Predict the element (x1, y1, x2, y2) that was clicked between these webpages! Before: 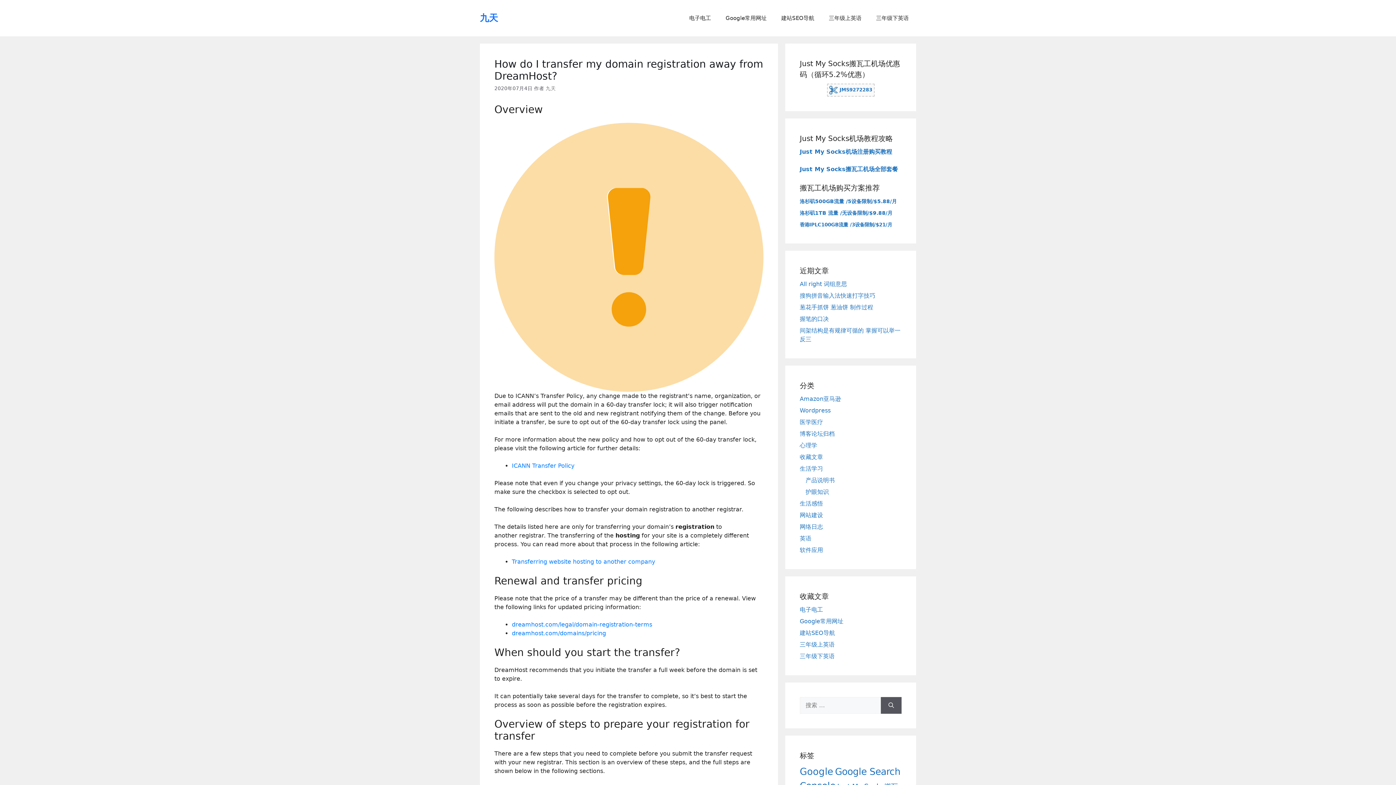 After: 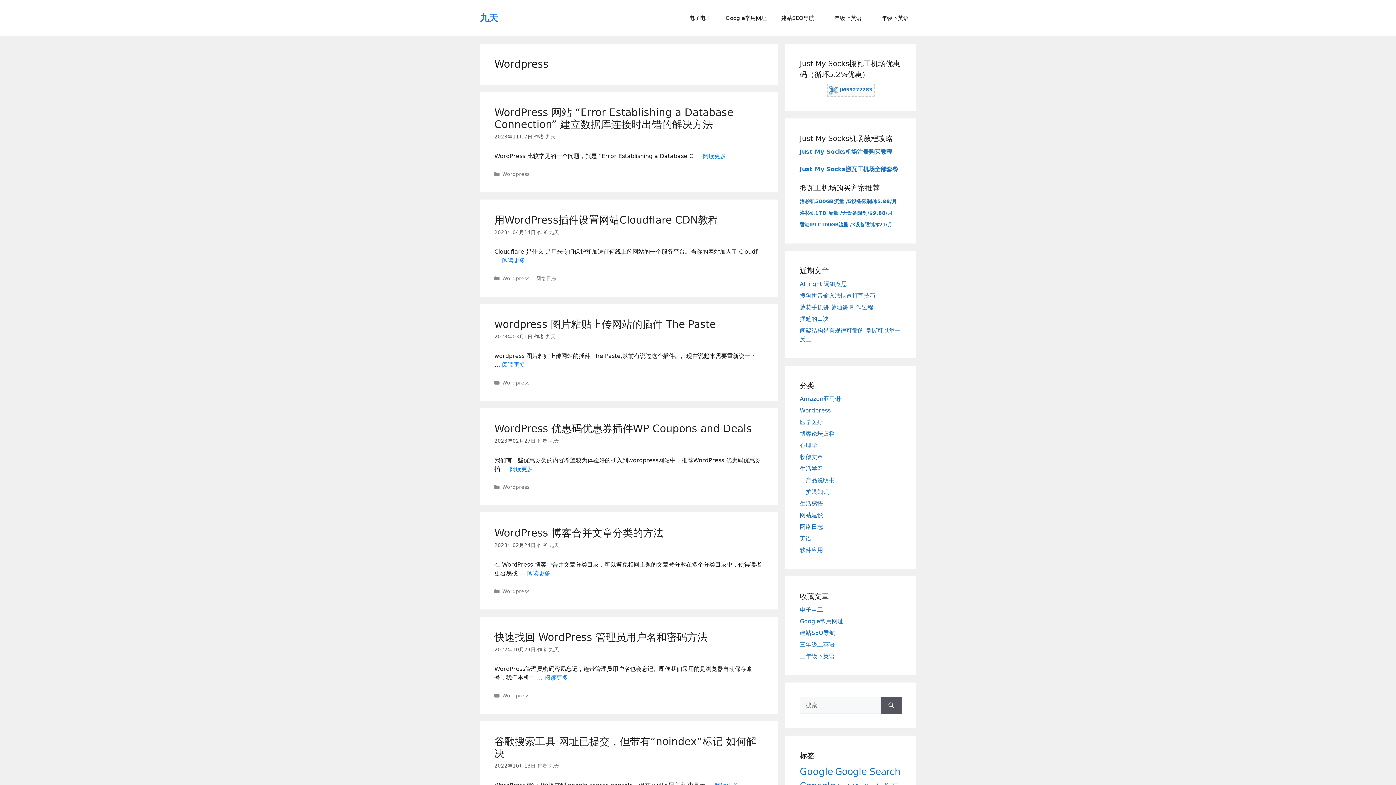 Action: bbox: (800, 407, 830, 414) label: Wordpress